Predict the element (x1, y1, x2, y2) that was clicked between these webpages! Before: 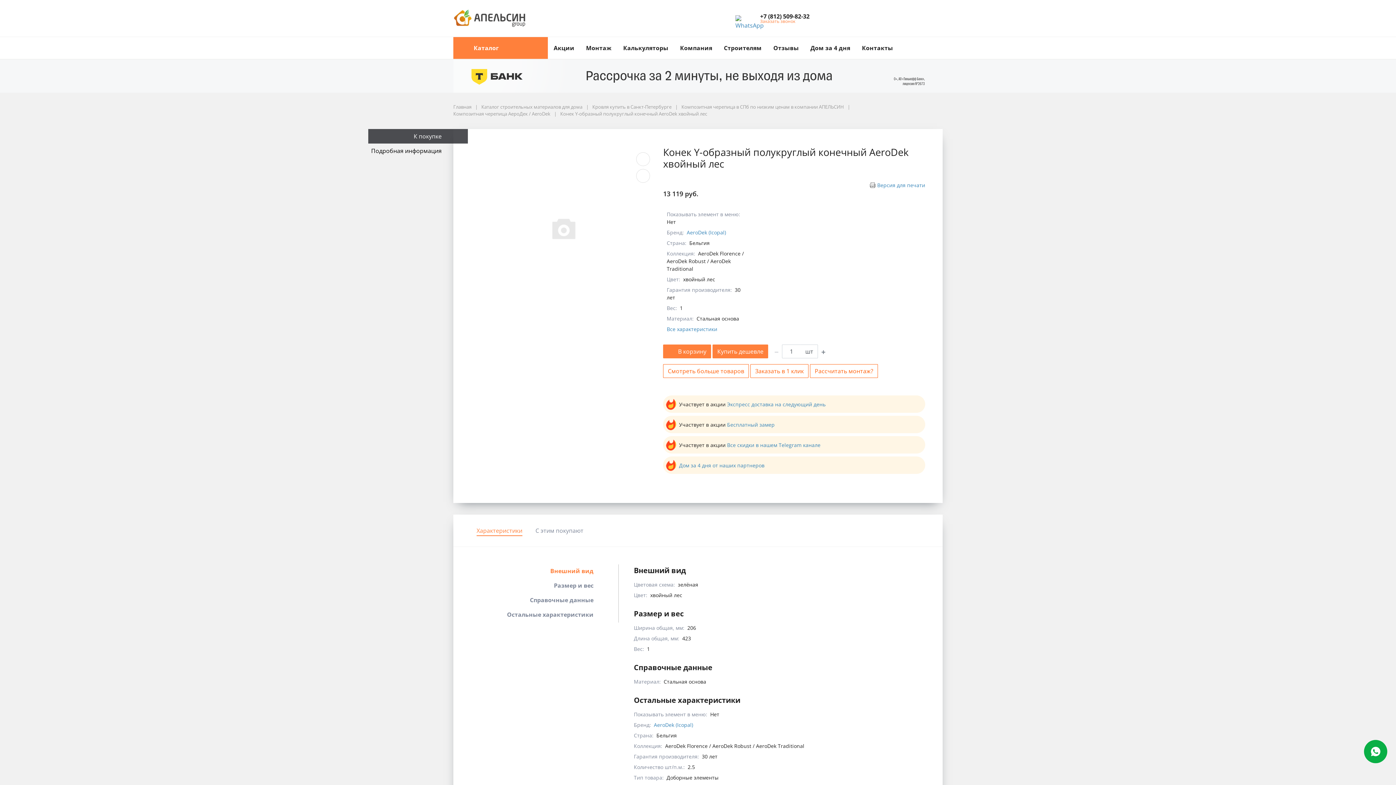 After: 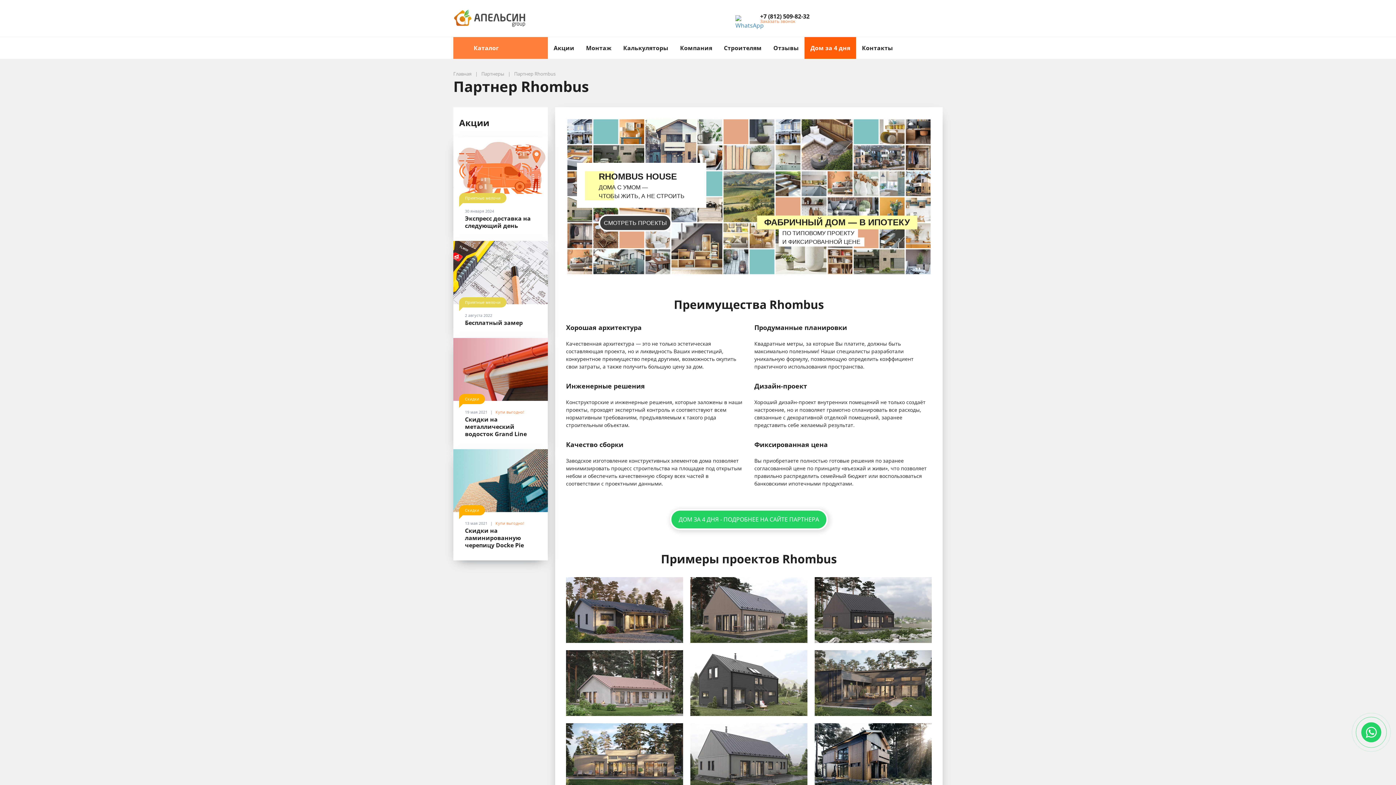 Action: label: Дом за 4 дня от наших партнеров bbox: (679, 462, 764, 468)